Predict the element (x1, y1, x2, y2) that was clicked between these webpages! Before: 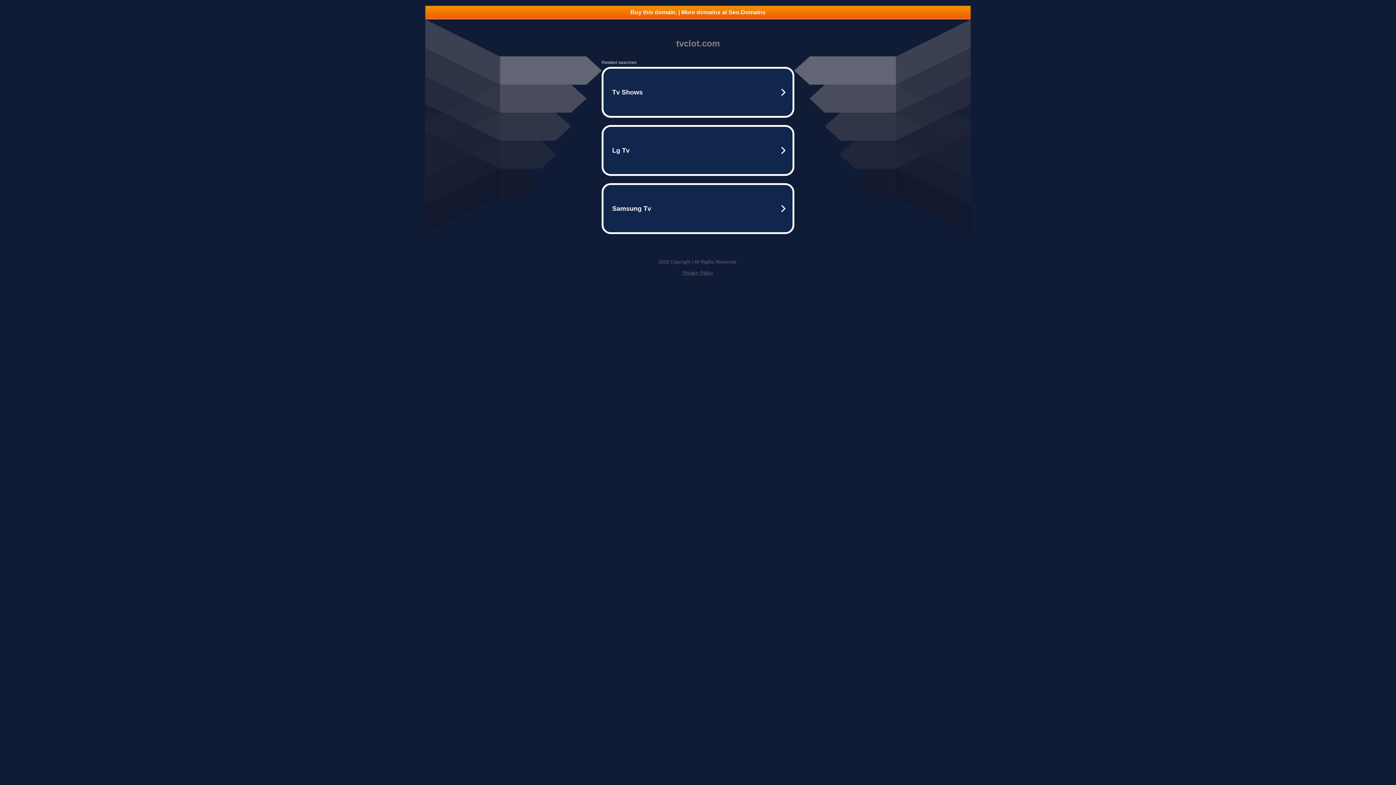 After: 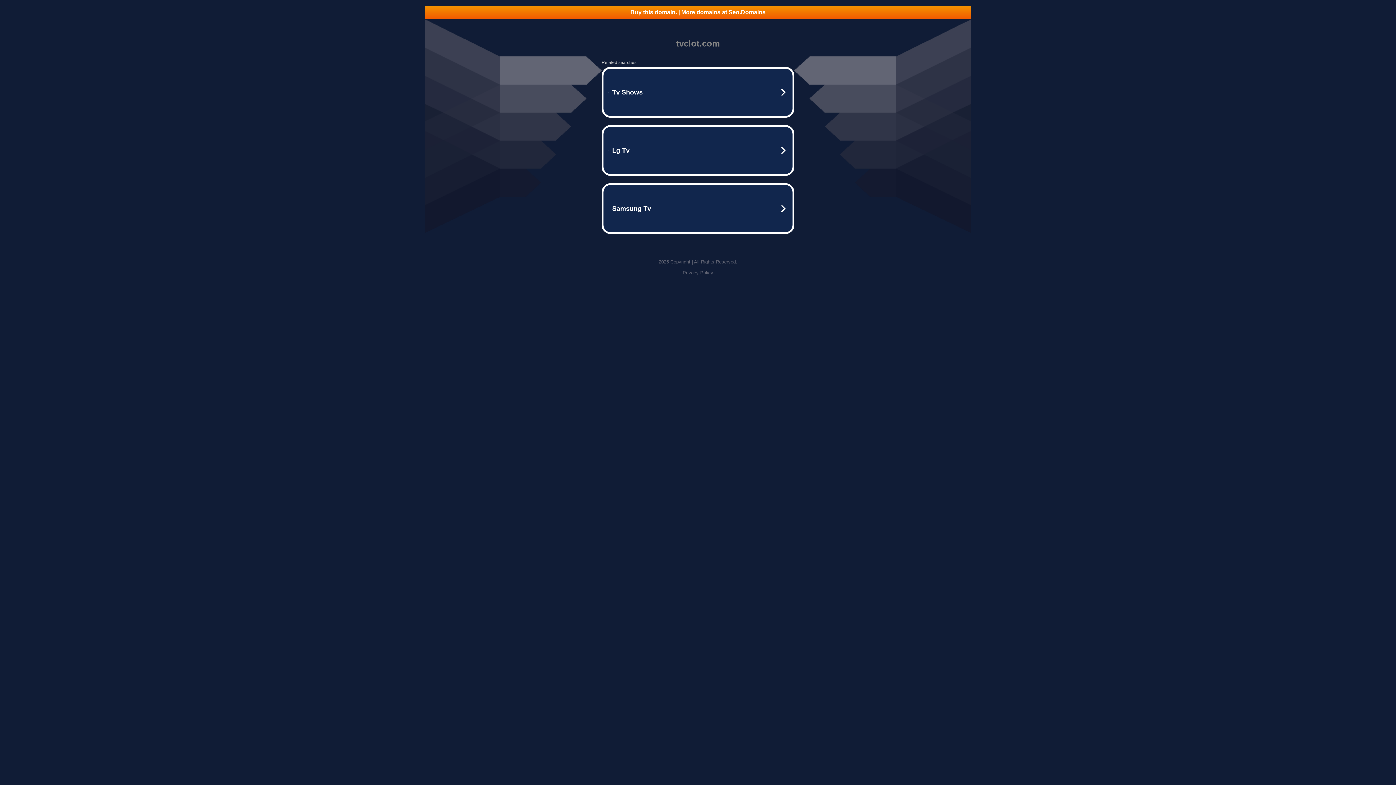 Action: label: Buy this domain. | More domains at Seo.Domains bbox: (425, 5, 970, 18)